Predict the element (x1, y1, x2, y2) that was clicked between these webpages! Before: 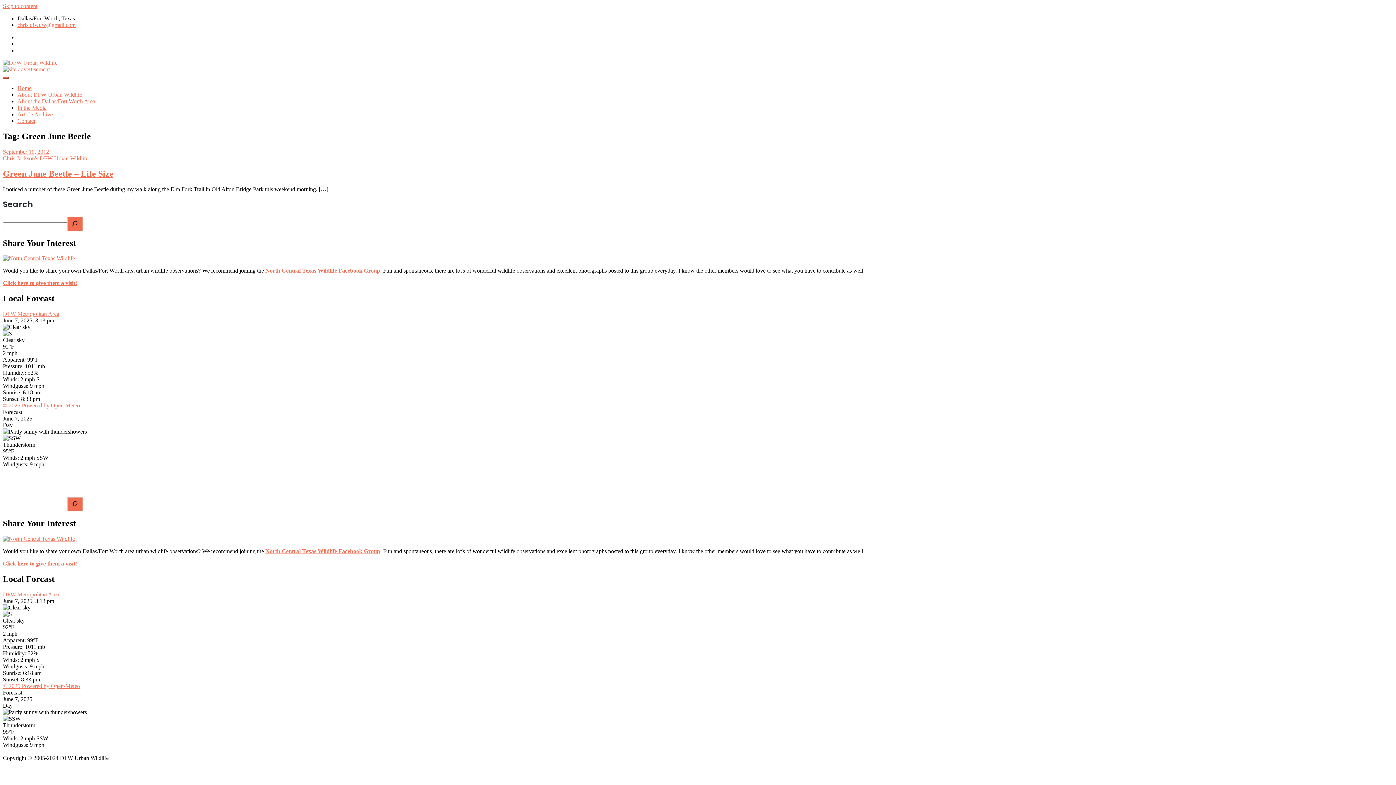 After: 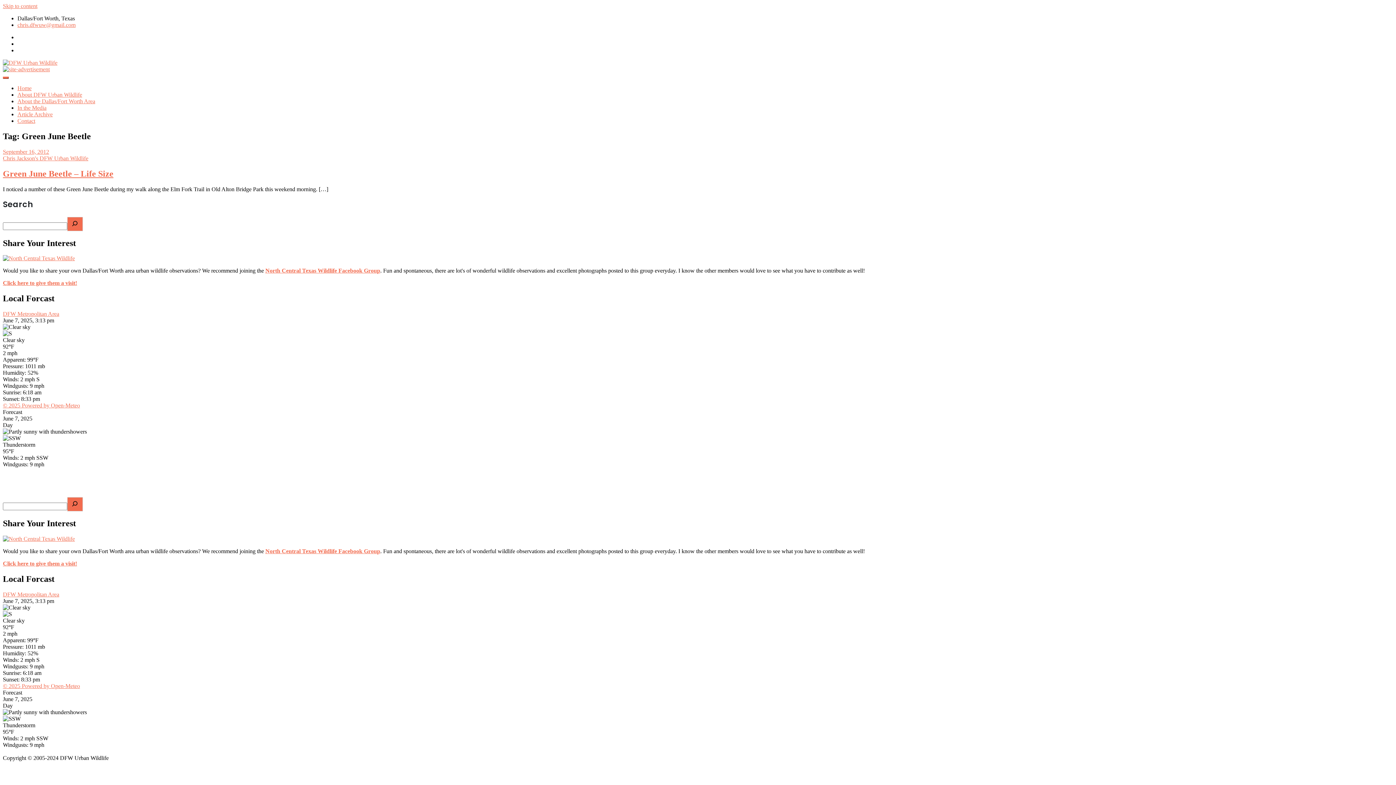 Action: bbox: (2, 591, 59, 597) label: DFW Metropolitan Area